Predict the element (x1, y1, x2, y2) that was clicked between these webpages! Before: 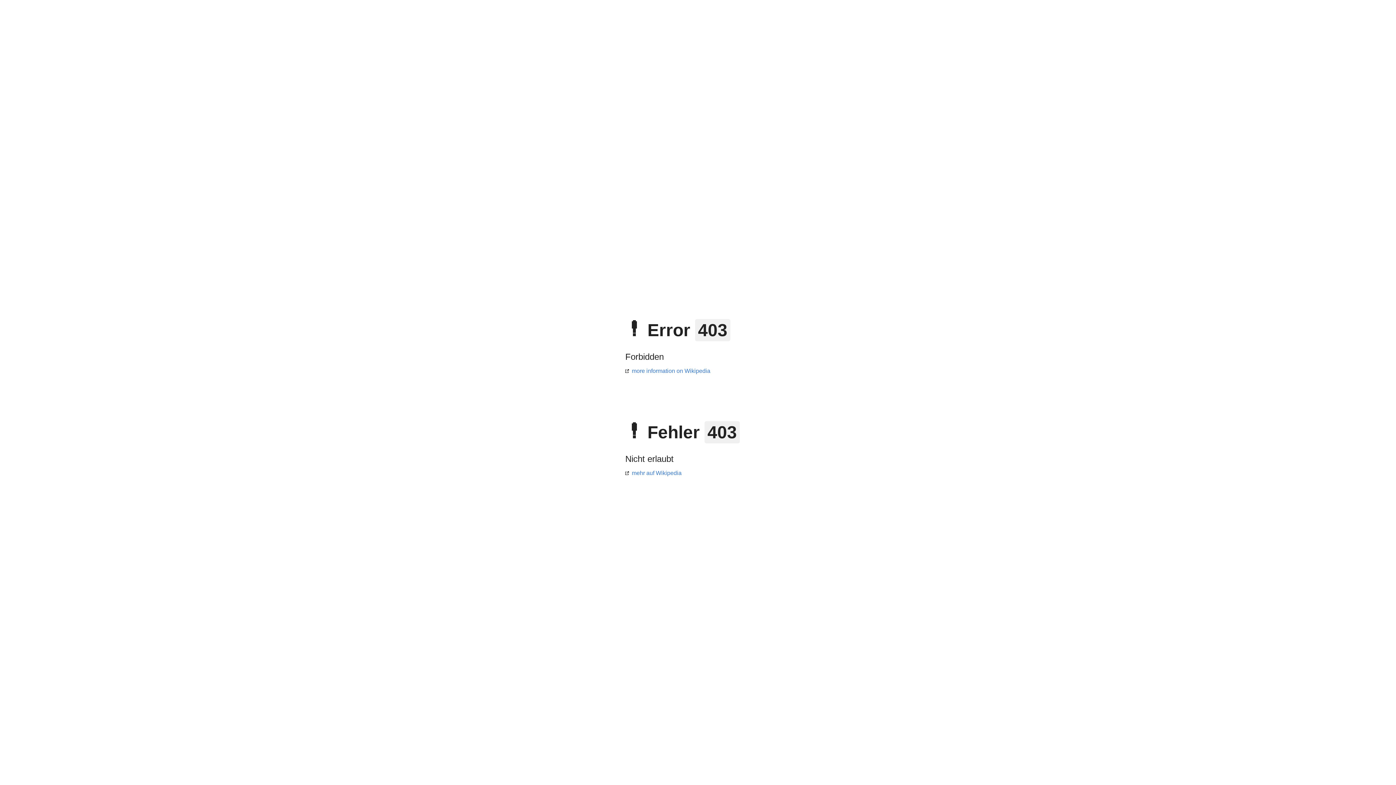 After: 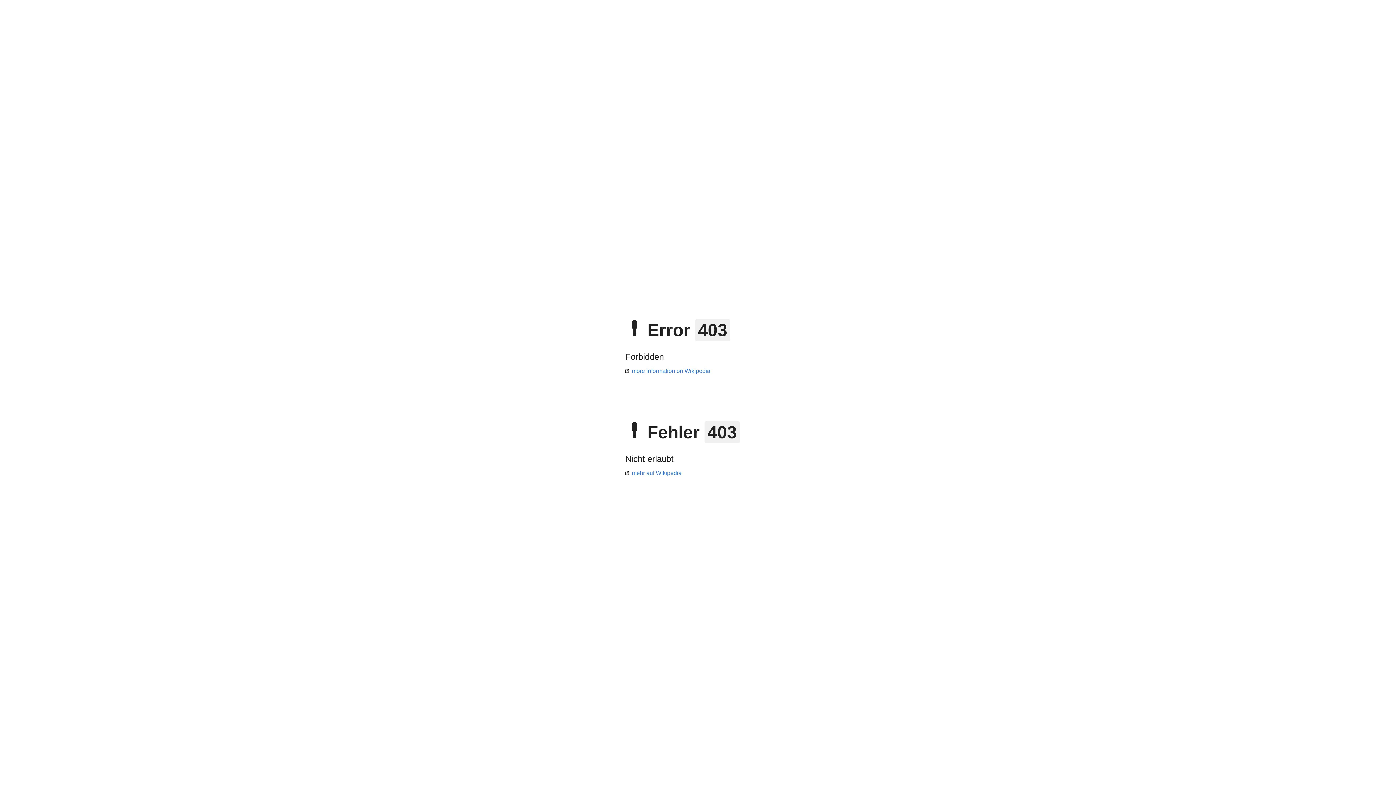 Action: label: mehr auf Wikipedia bbox: (625, 470, 681, 476)